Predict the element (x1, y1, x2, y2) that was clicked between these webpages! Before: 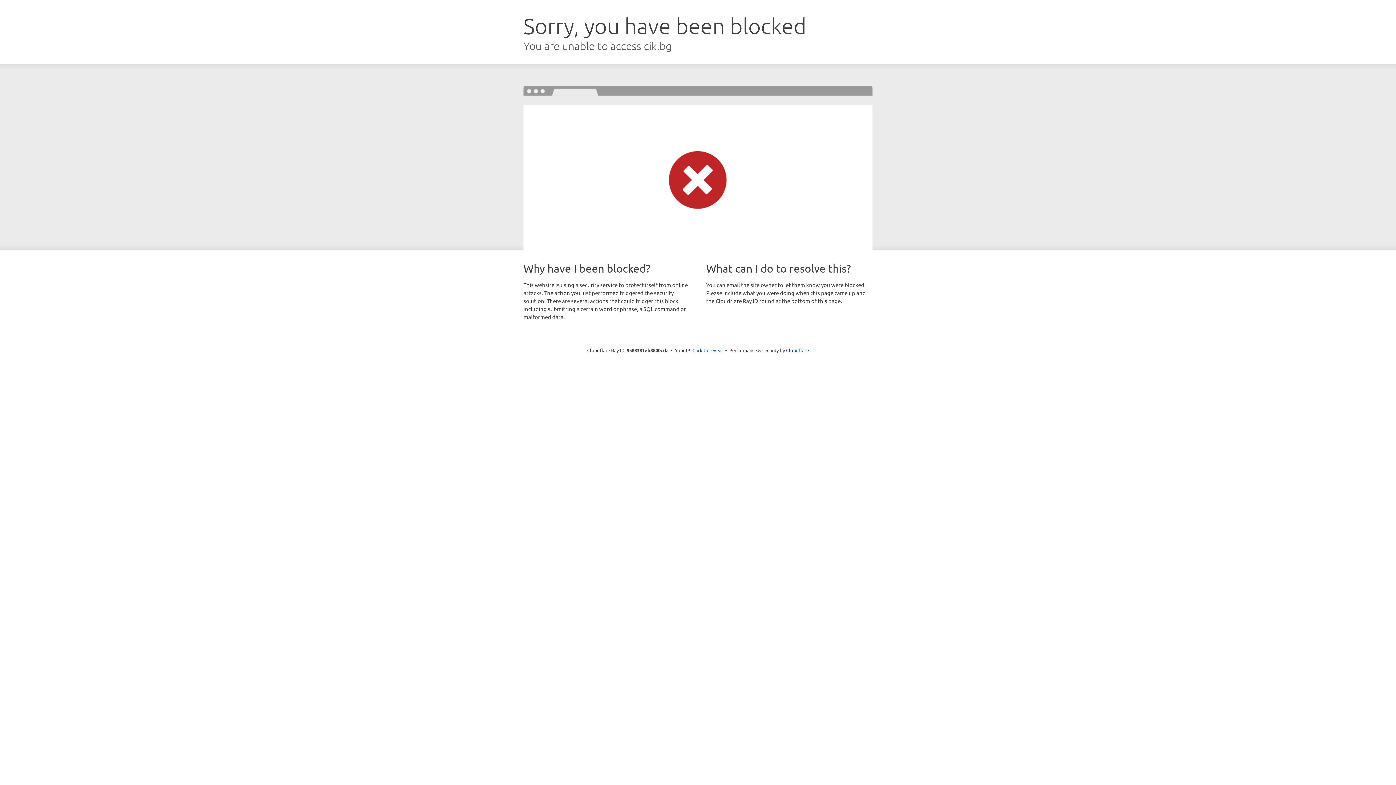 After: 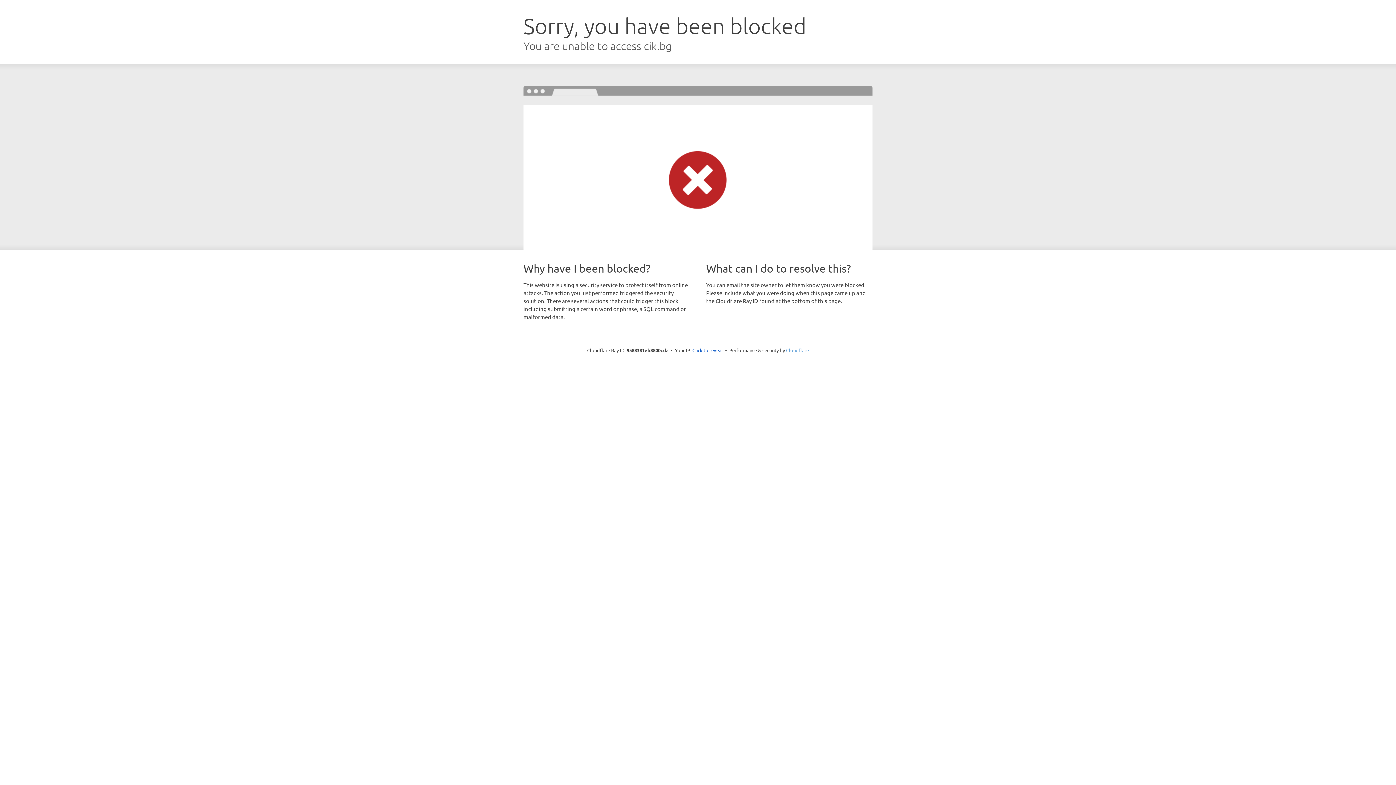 Action: label: Cloudflare bbox: (786, 347, 809, 353)